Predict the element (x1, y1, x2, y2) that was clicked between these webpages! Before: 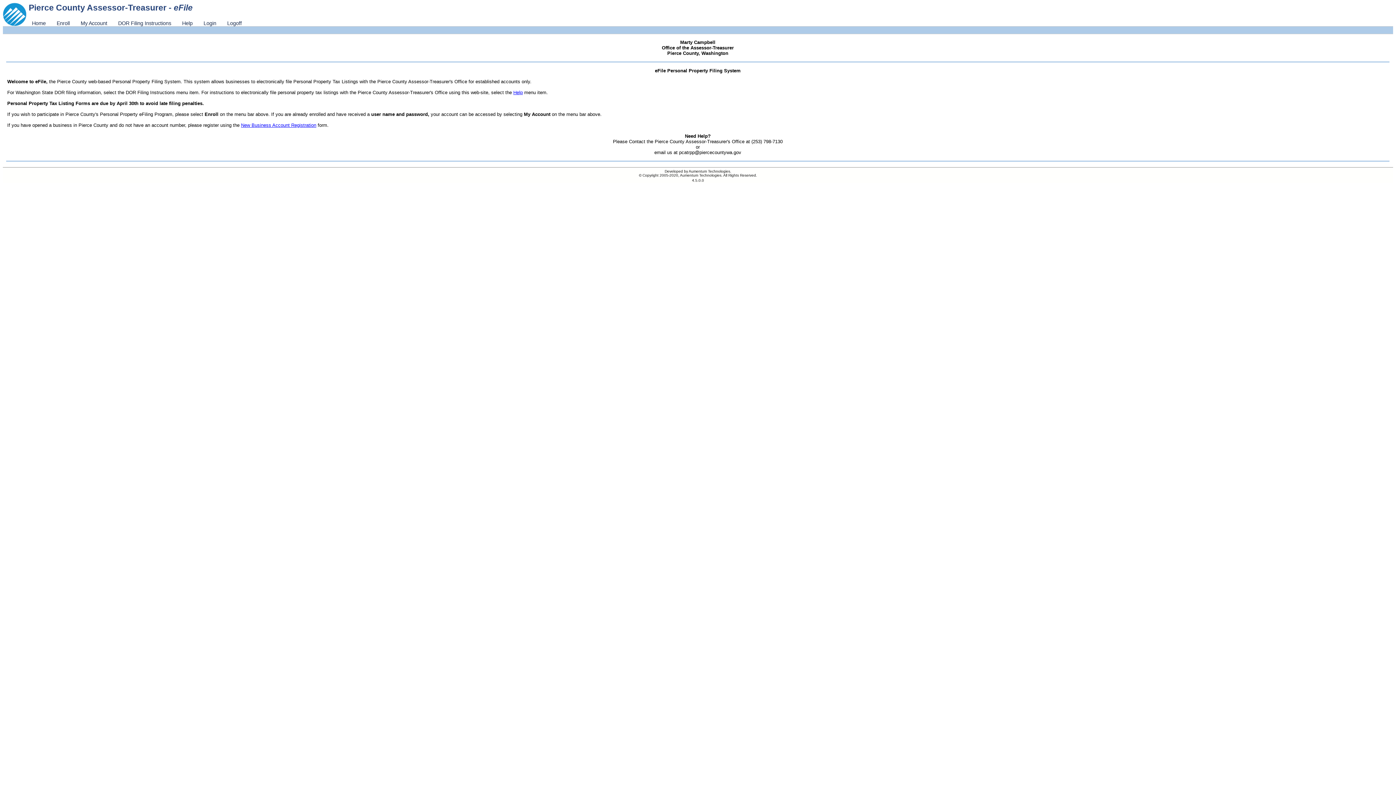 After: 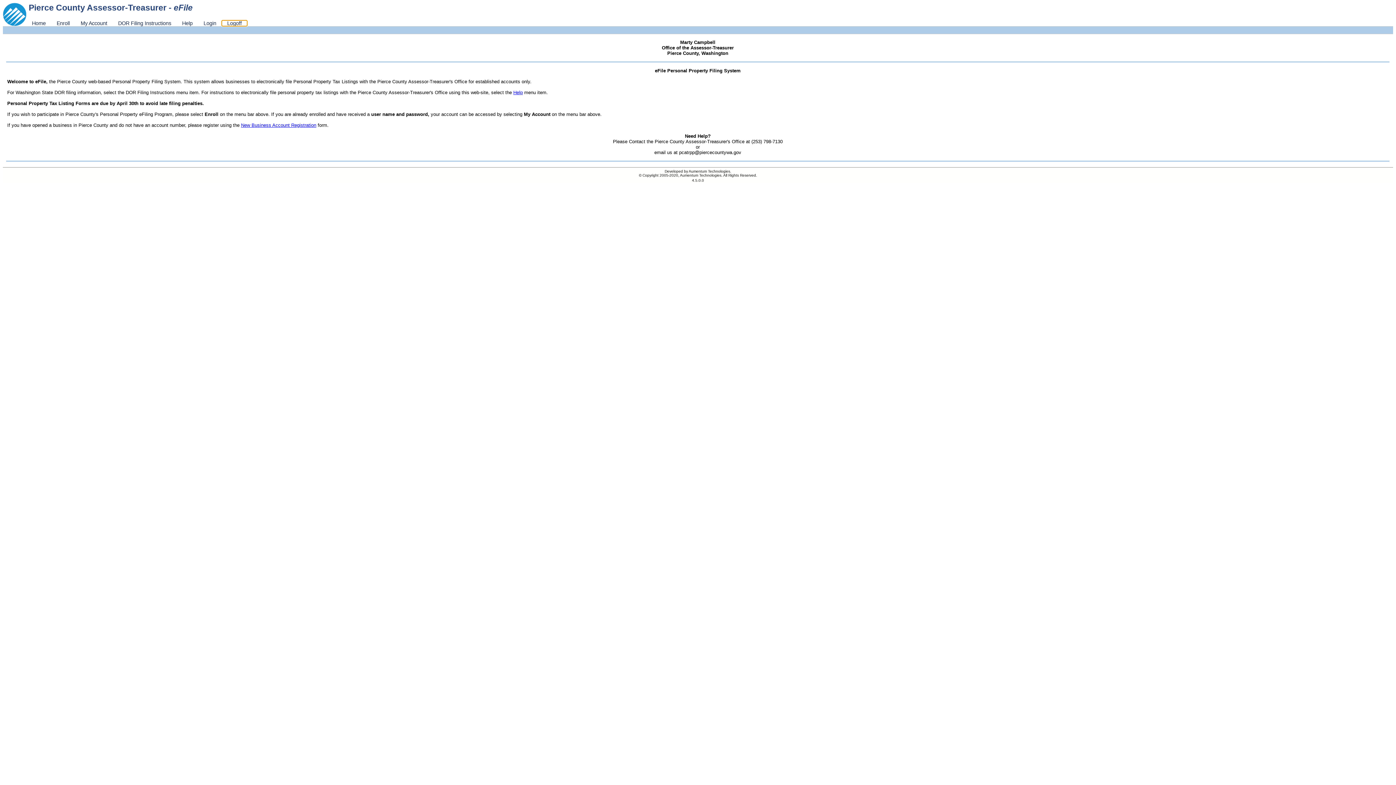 Action: label: Logoff bbox: (221, 20, 247, 26)